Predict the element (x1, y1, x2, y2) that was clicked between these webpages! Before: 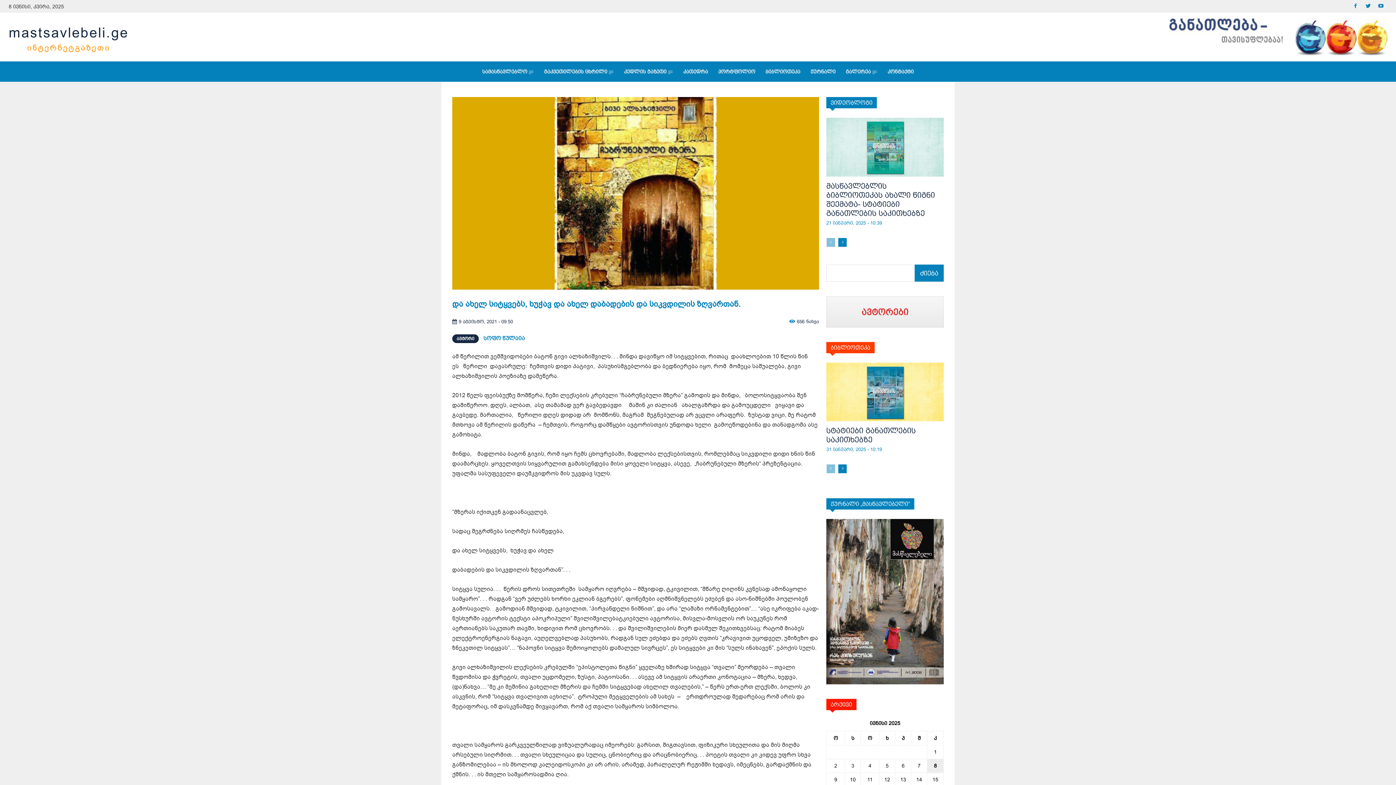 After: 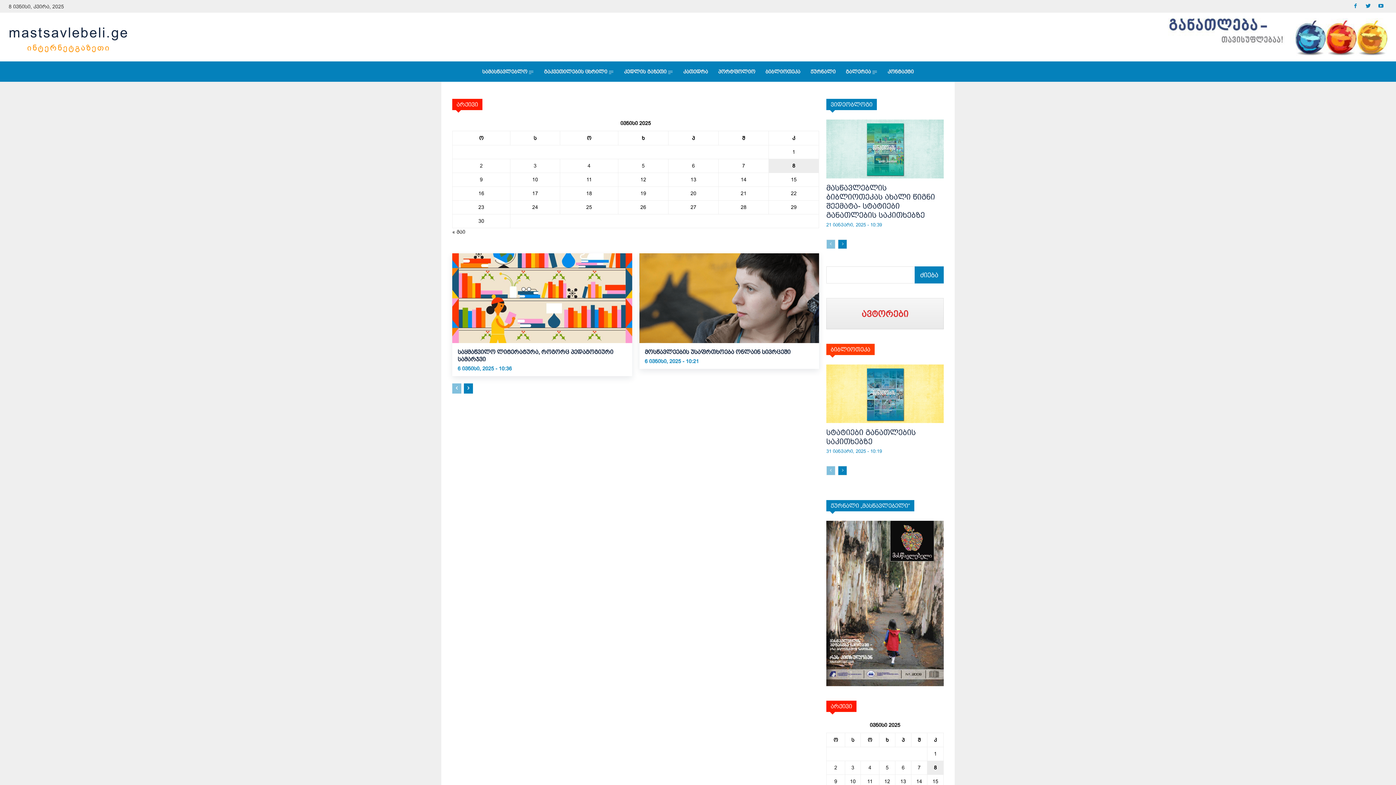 Action: bbox: (902, 763, 904, 769) label: ჩანაწერები გამოქვეყნებულია: June 6, 2025